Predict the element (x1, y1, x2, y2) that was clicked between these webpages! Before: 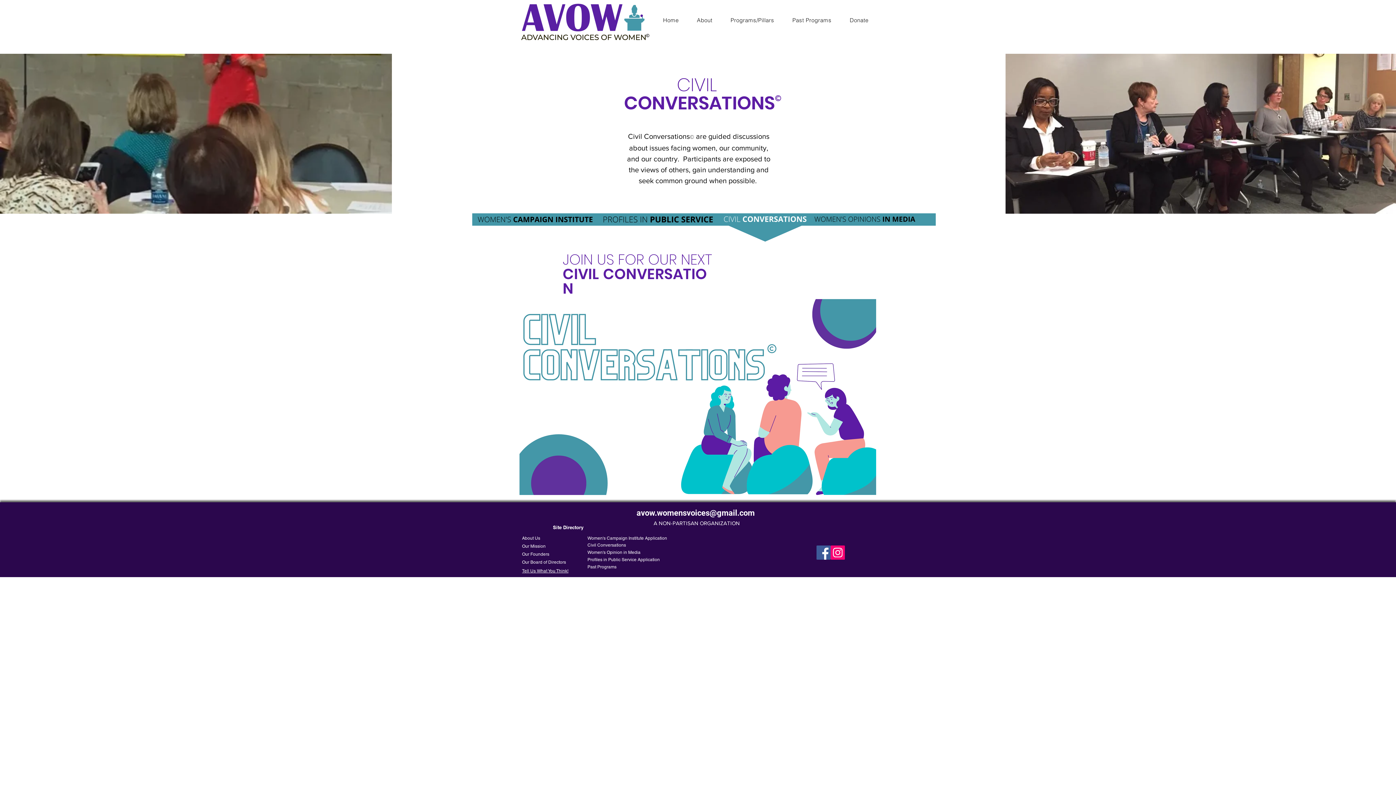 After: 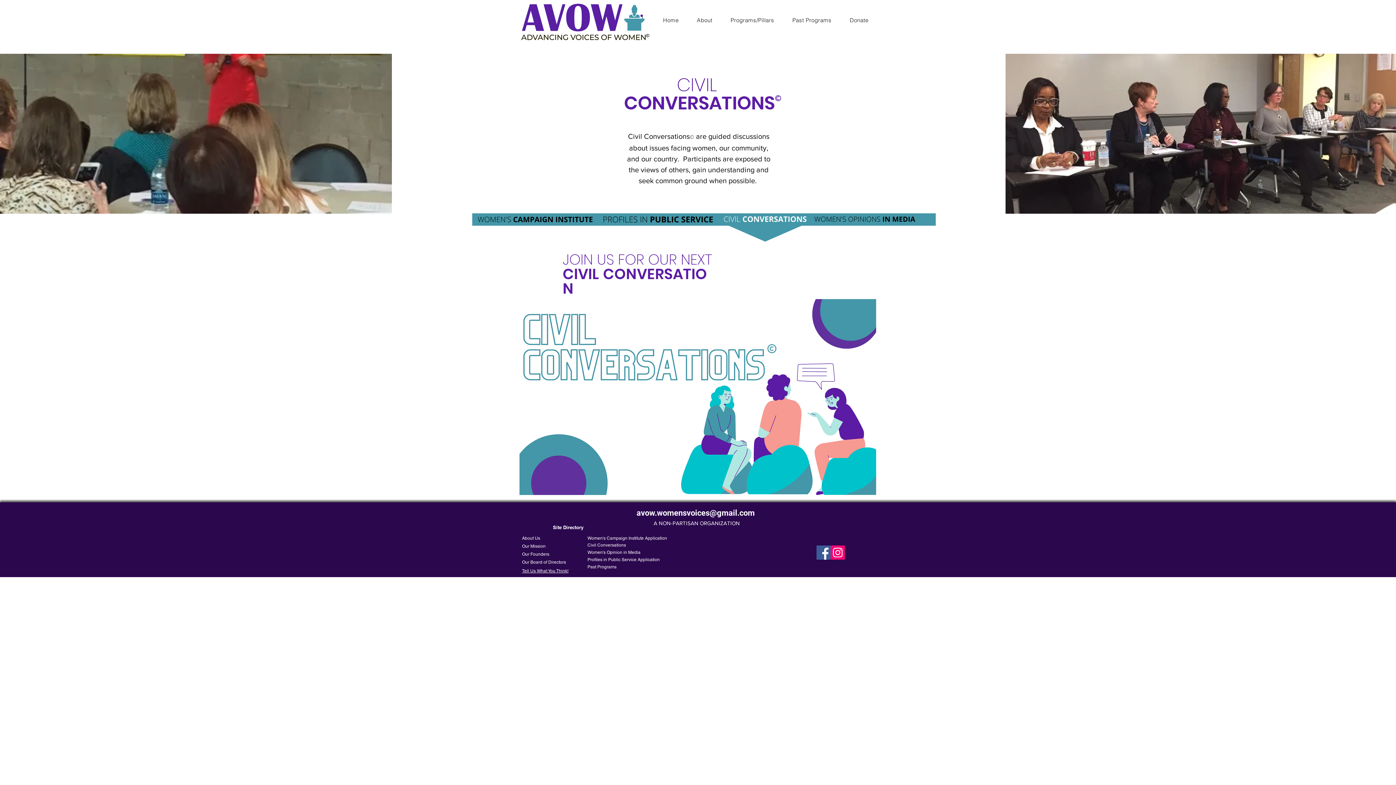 Action: bbox: (830, 545, 845, 560) label: Instagram